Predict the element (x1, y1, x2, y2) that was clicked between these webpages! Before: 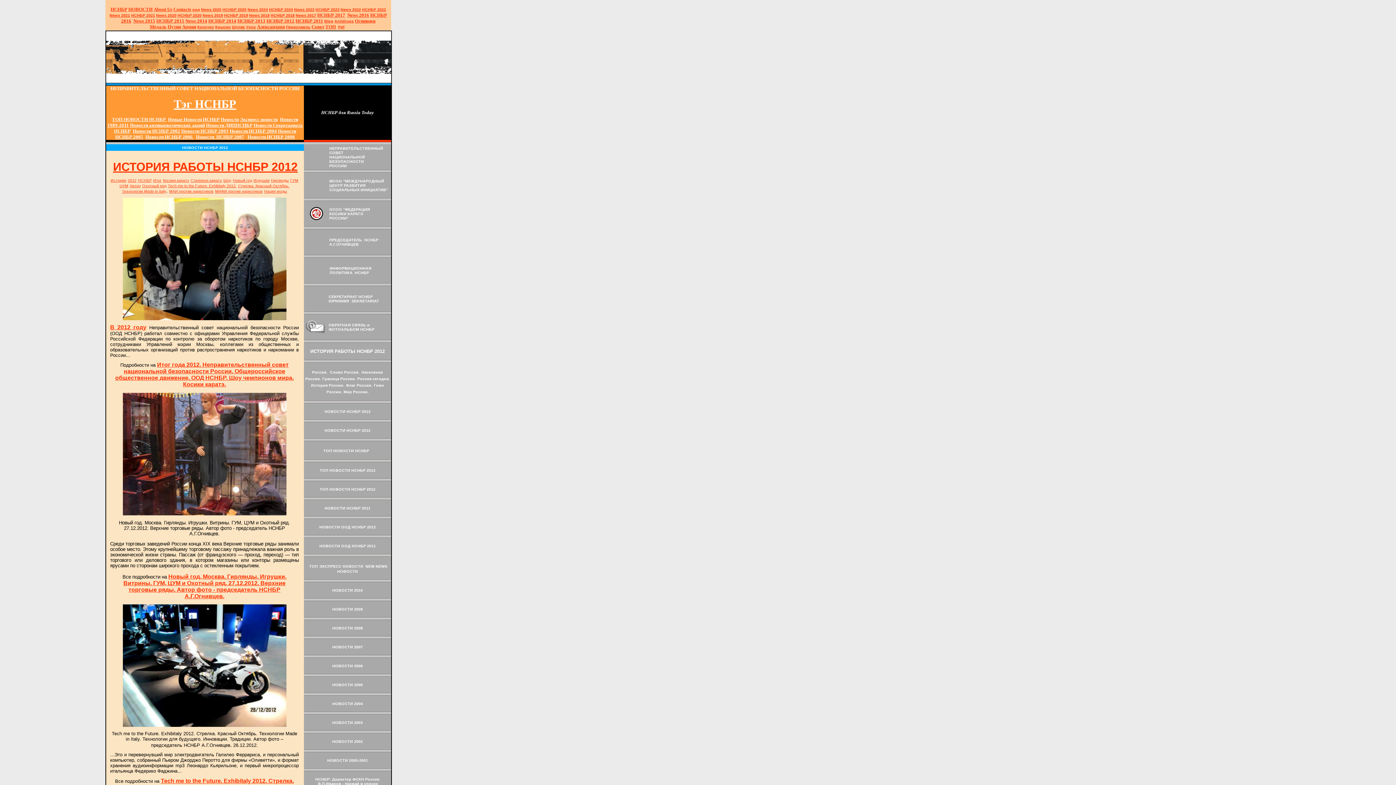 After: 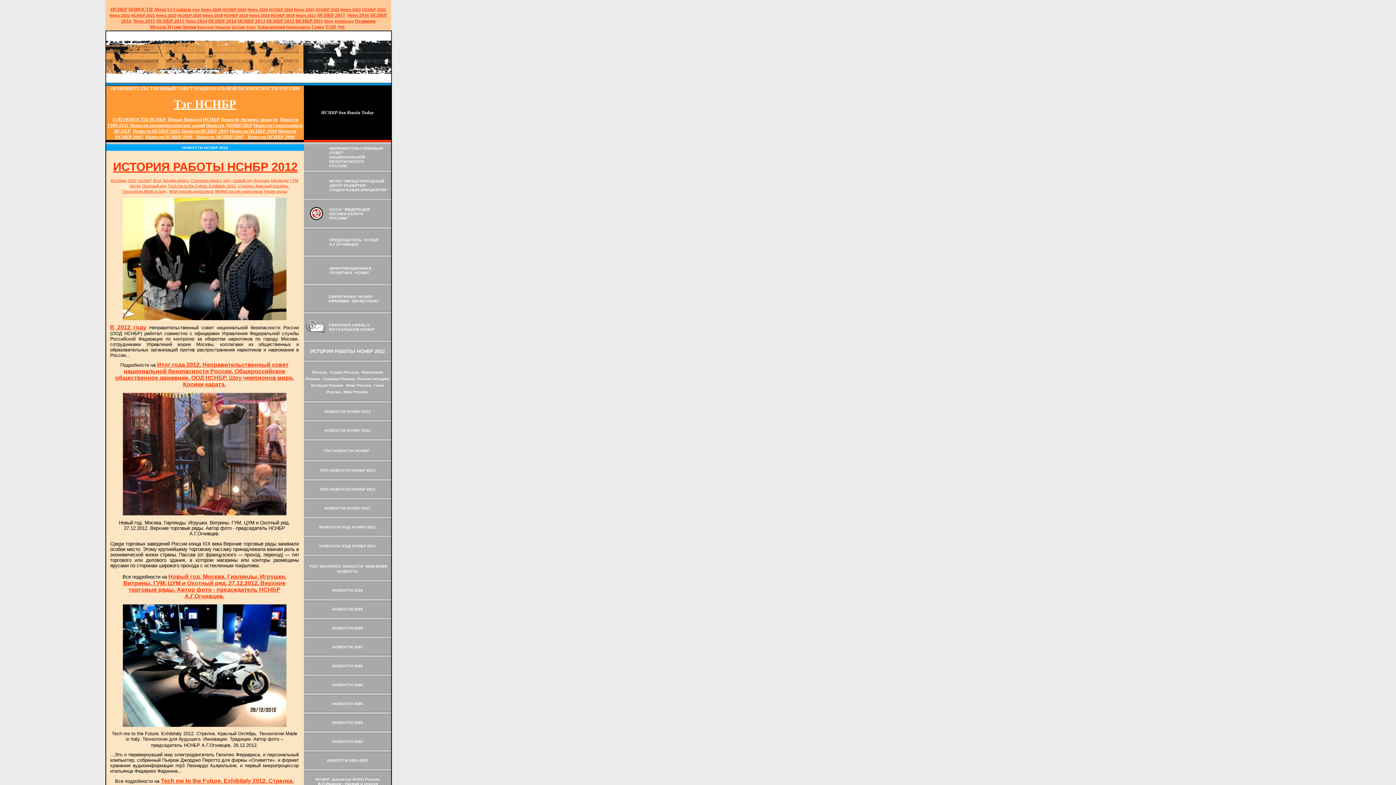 Action: label: ЦУМ bbox: (119, 183, 128, 188)